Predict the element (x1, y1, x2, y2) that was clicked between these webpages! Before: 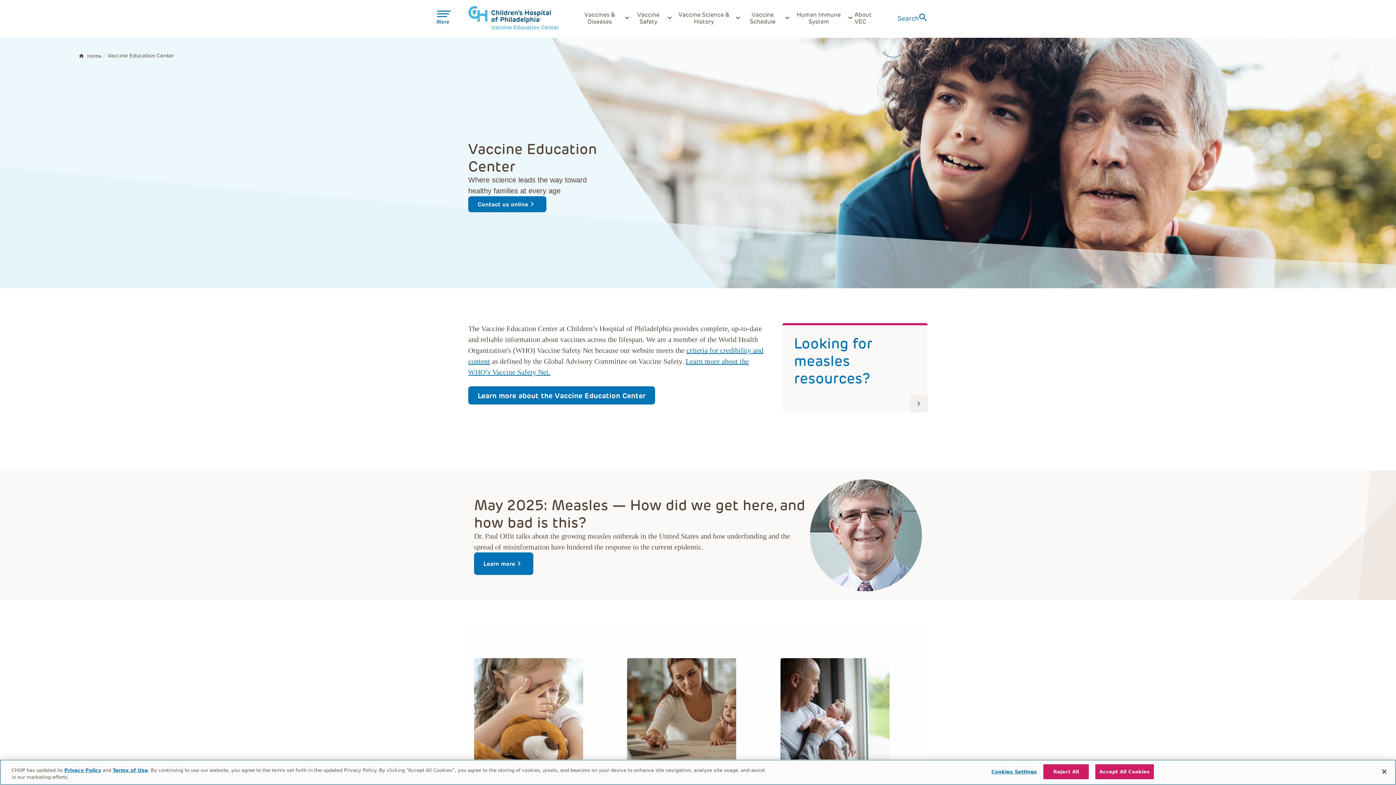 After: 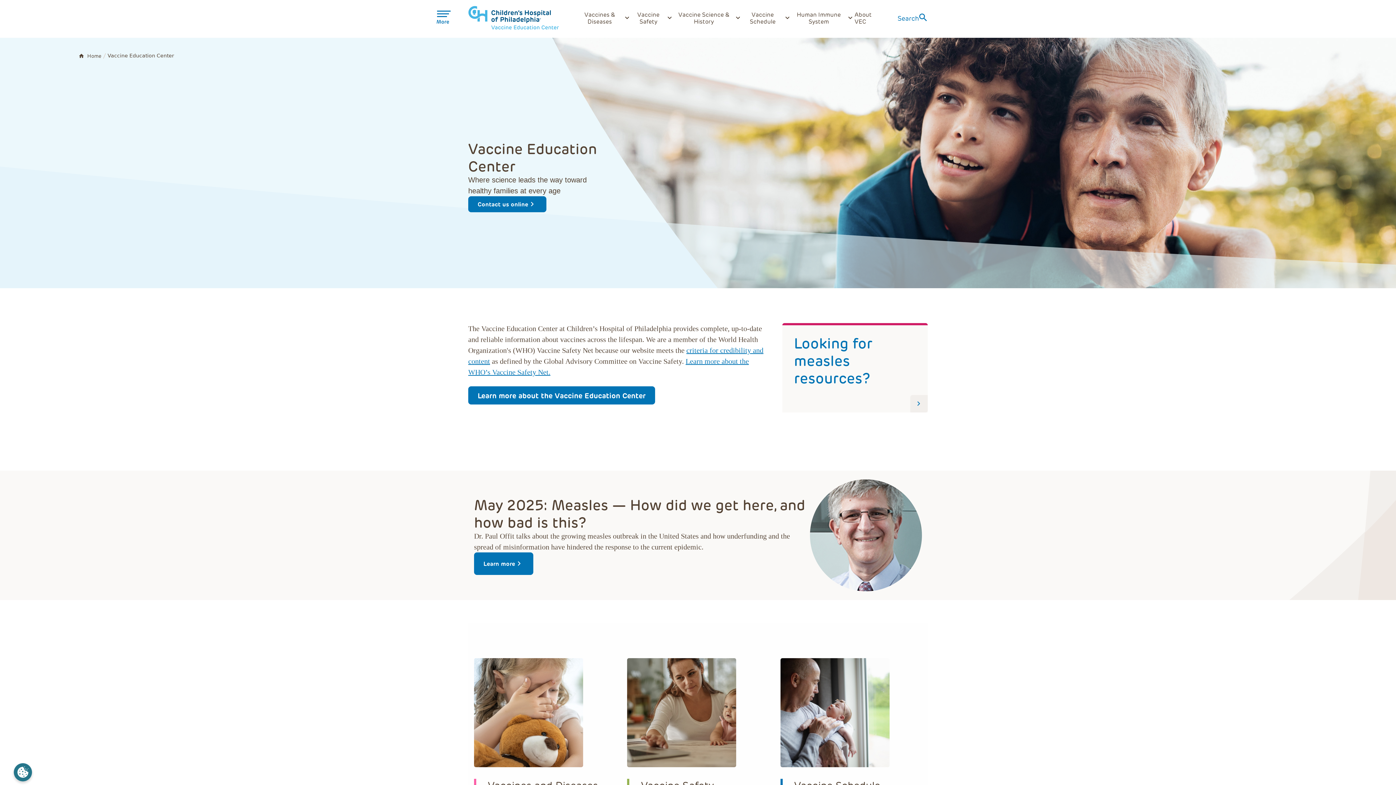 Action: label: Accept All Cookies bbox: (1095, 764, 1154, 779)